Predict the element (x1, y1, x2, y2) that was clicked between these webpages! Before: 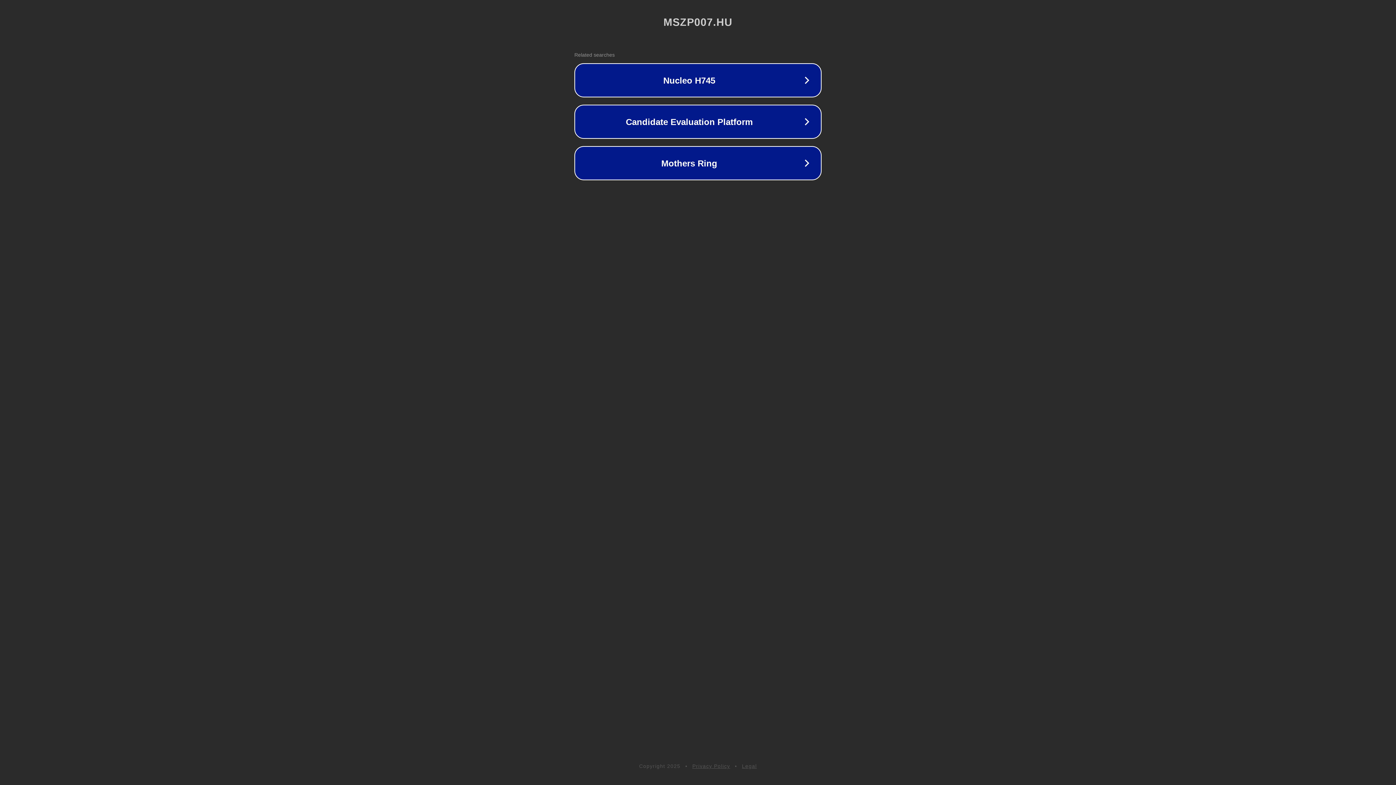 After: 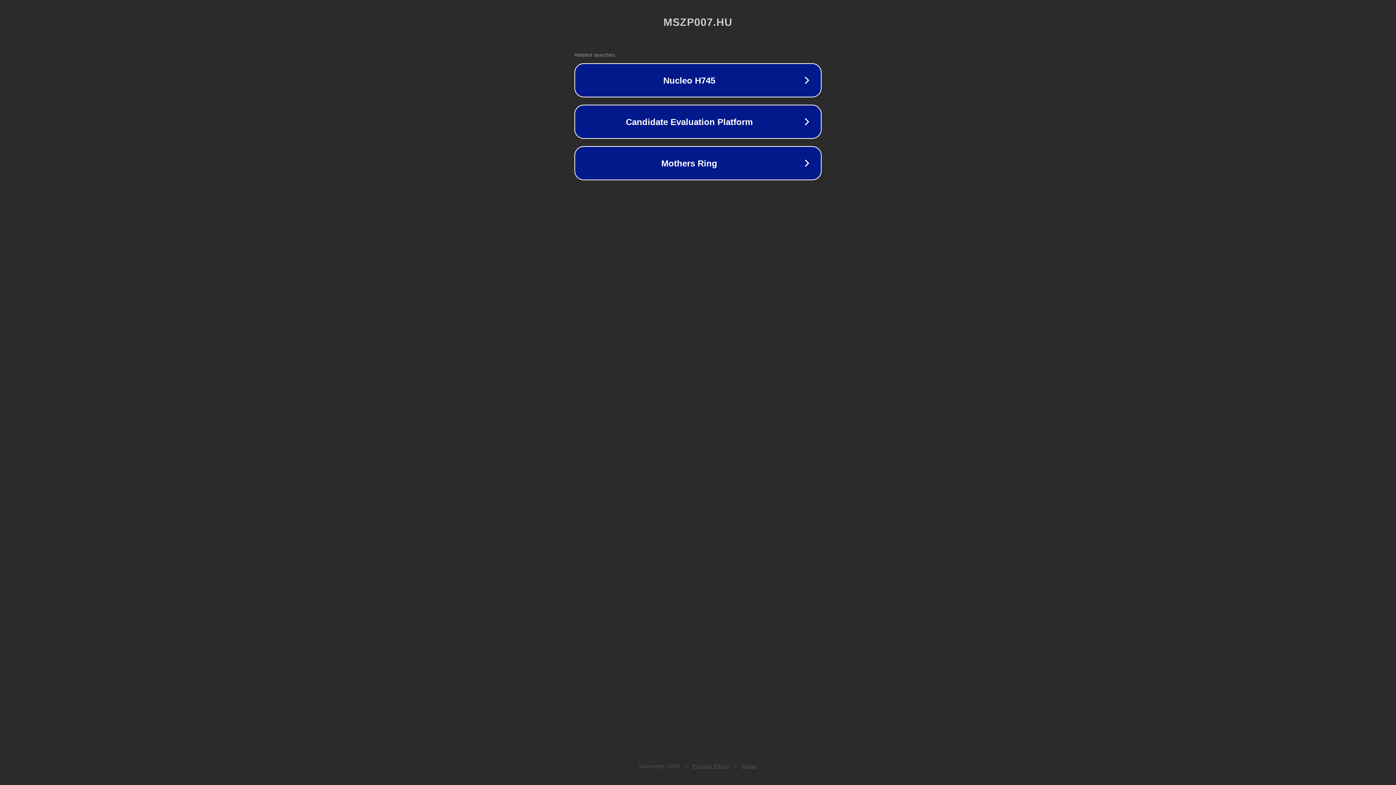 Action: bbox: (742, 763, 757, 769) label: Legal